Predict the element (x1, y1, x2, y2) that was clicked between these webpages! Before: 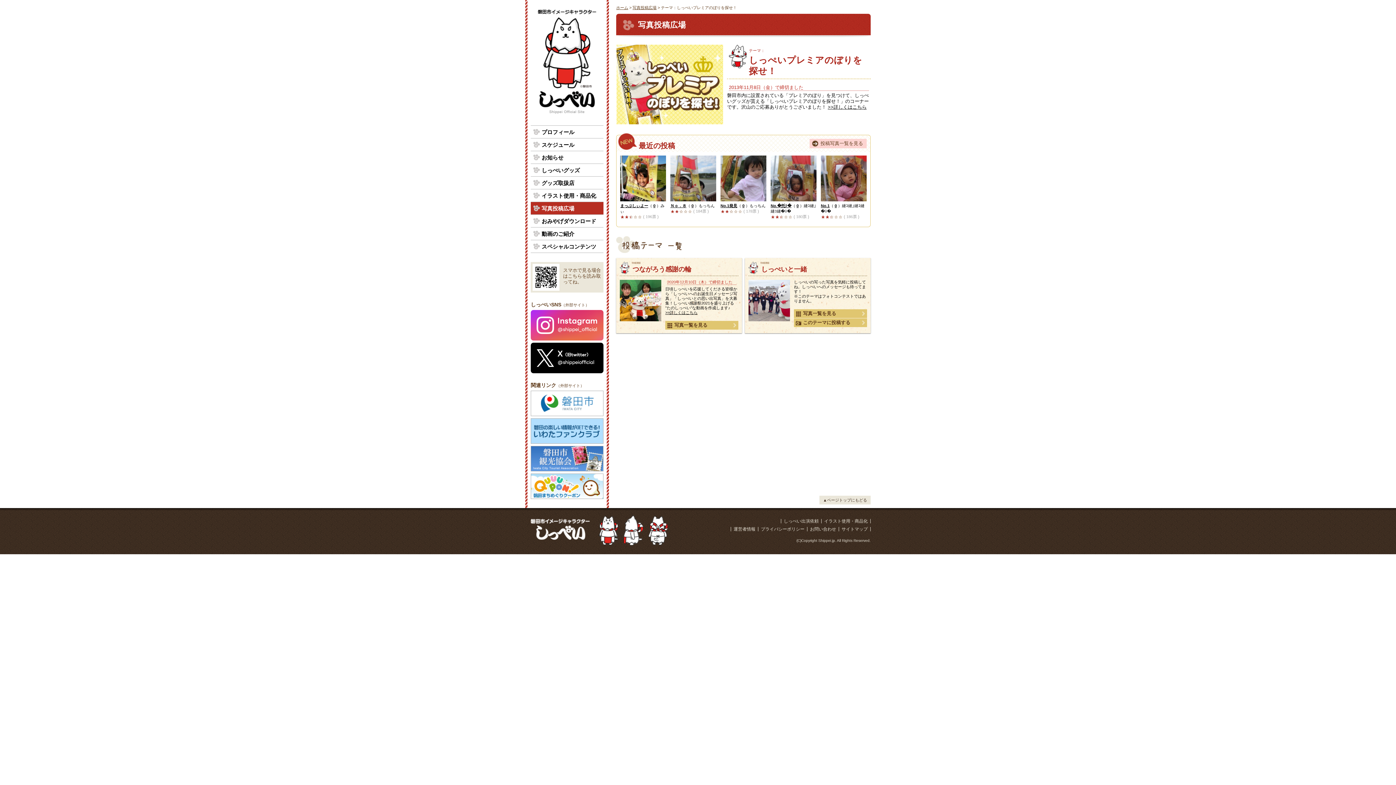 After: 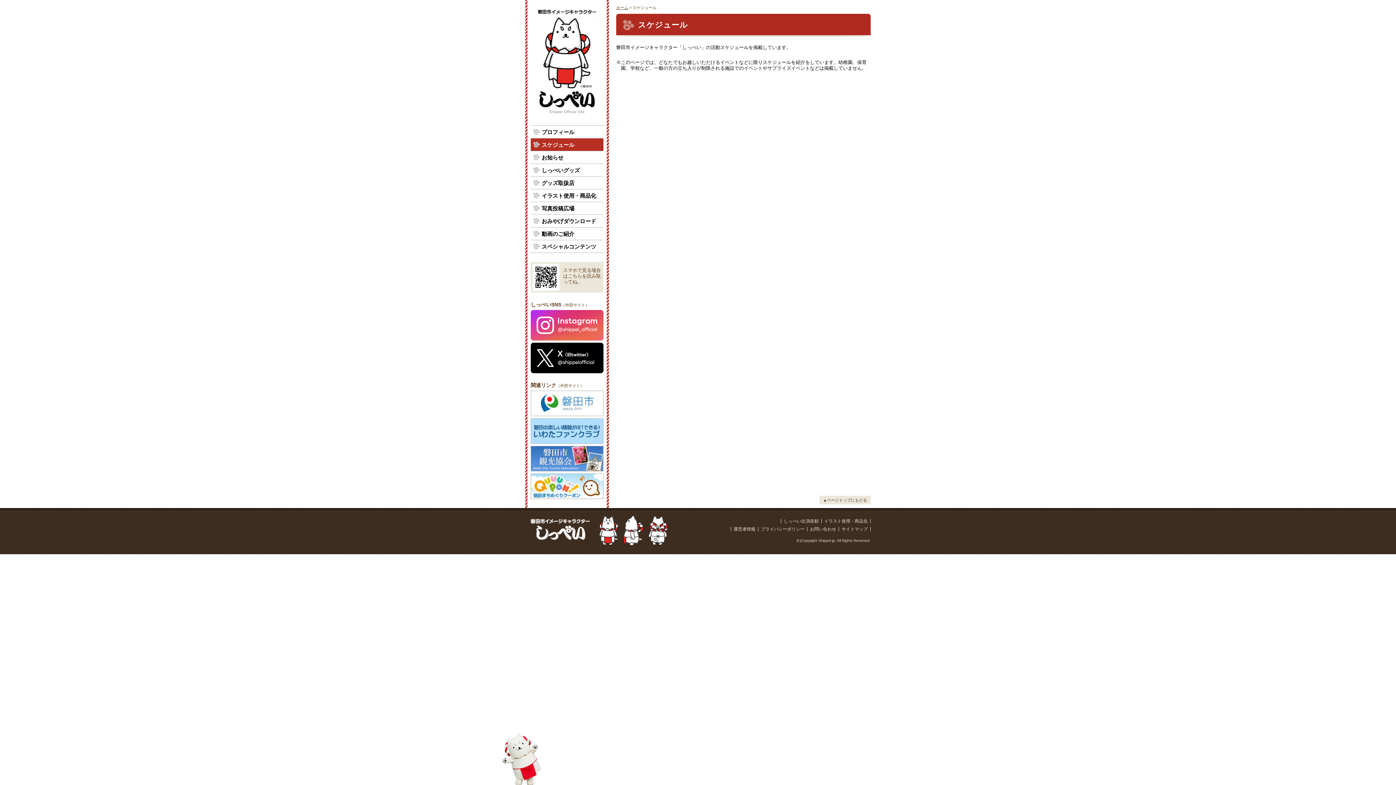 Action: bbox: (530, 138, 603, 150) label: スケジュール